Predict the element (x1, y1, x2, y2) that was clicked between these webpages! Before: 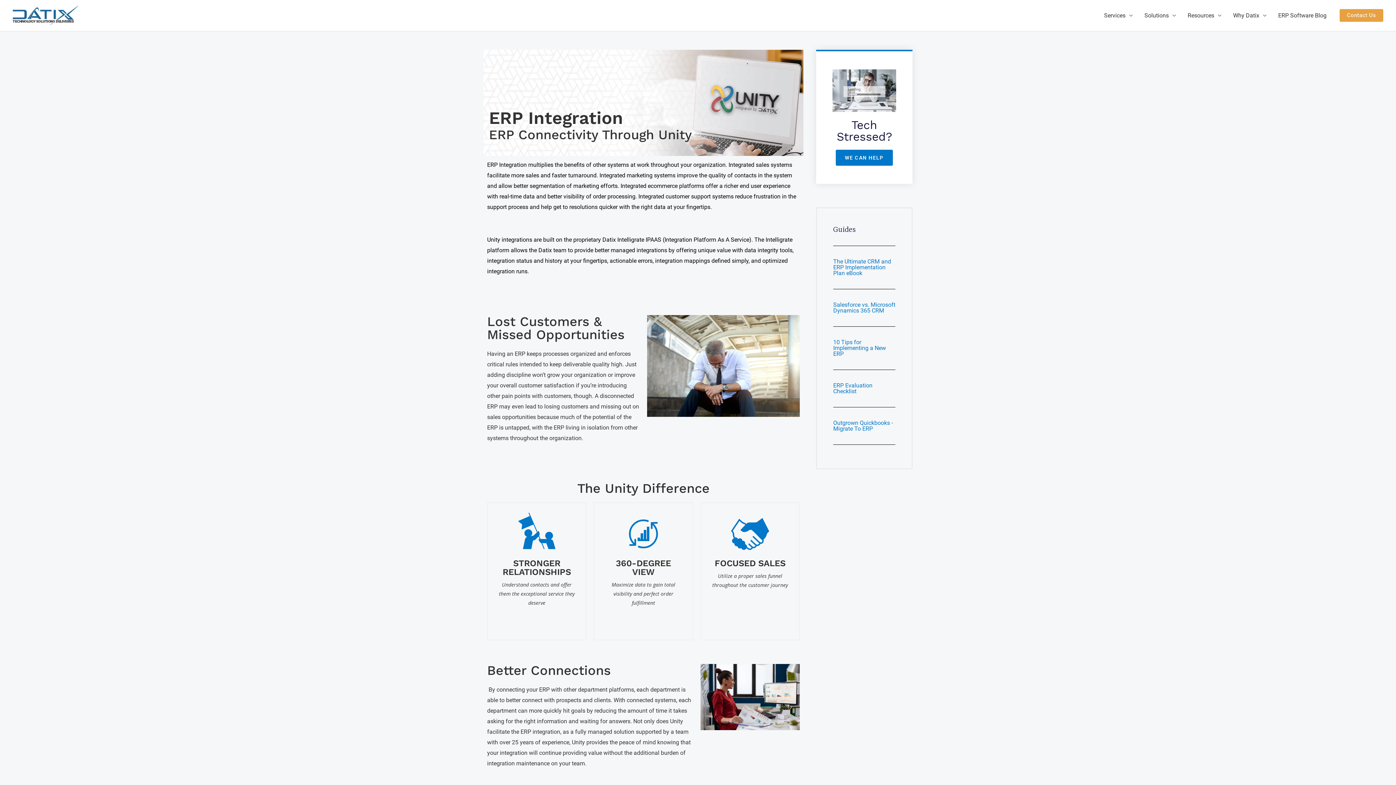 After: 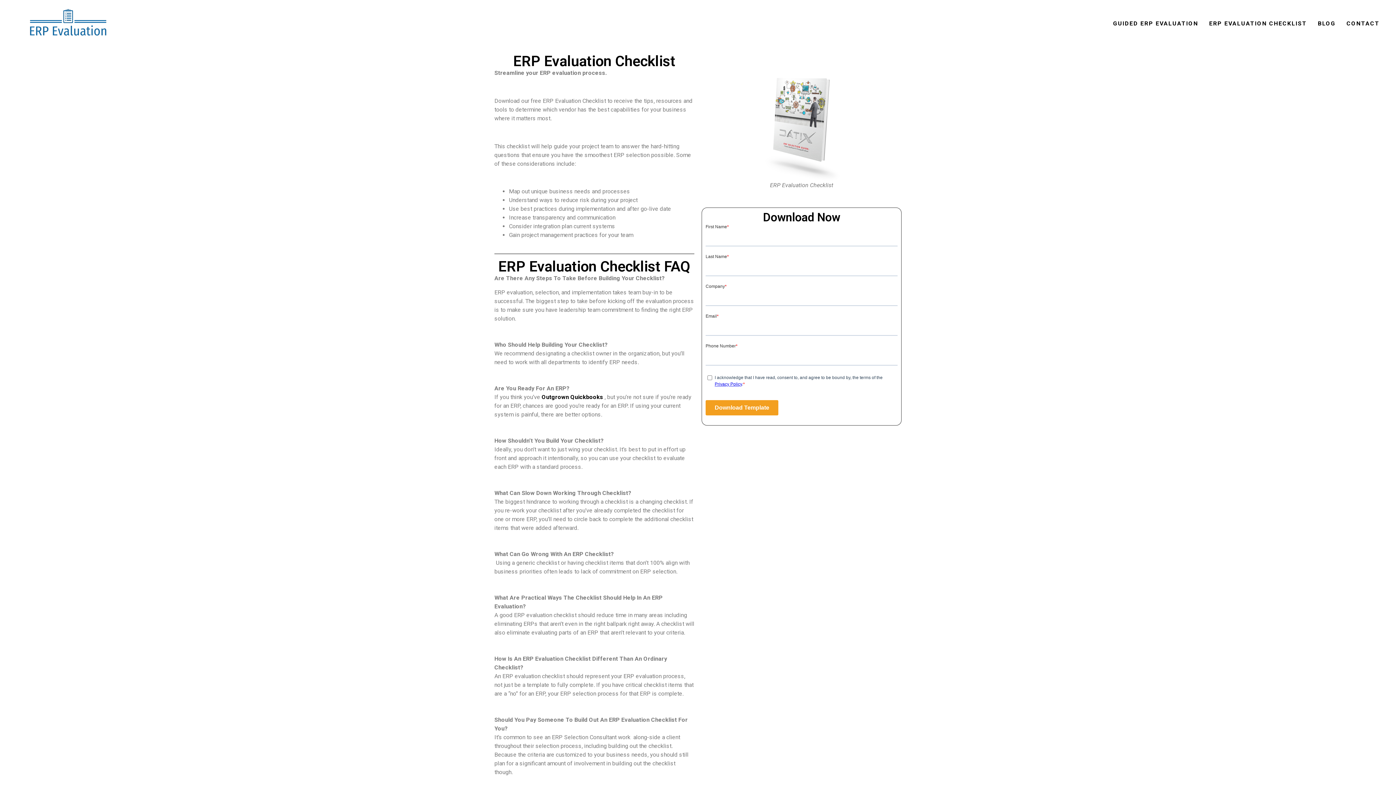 Action: label: ERP Evaluation Checklist bbox: (833, 382, 872, 394)